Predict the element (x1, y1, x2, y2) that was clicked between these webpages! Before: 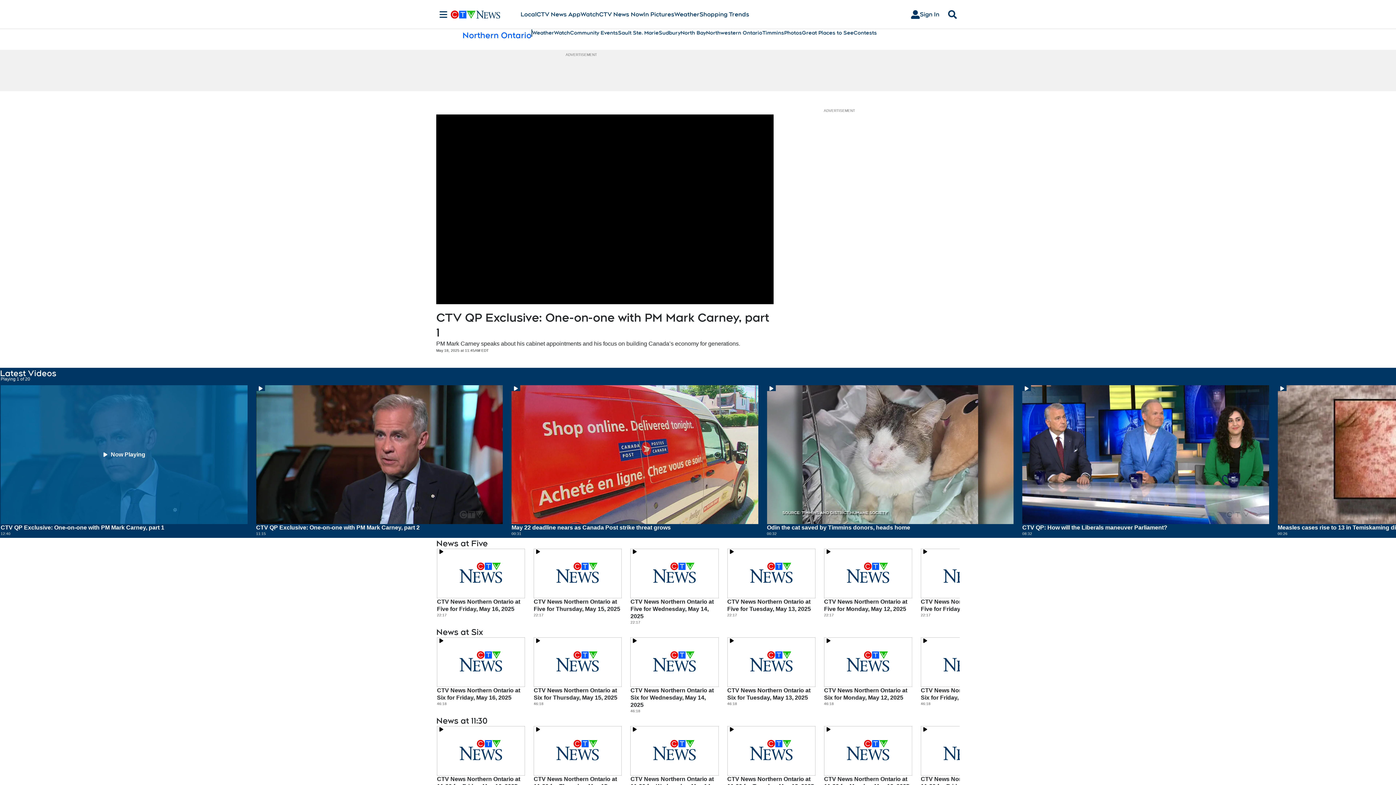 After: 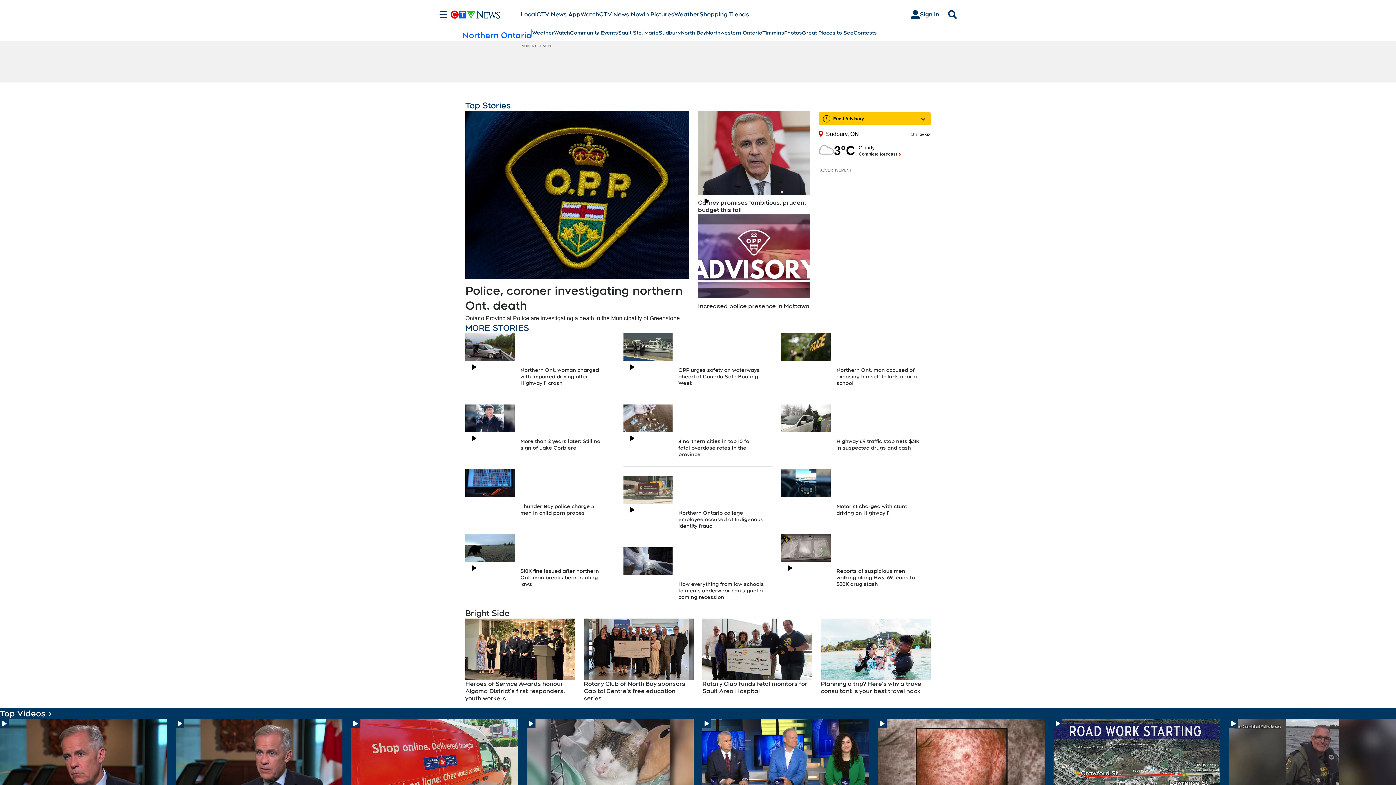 Action: bbox: (462, 29, 531, 40) label: Northern Ontario